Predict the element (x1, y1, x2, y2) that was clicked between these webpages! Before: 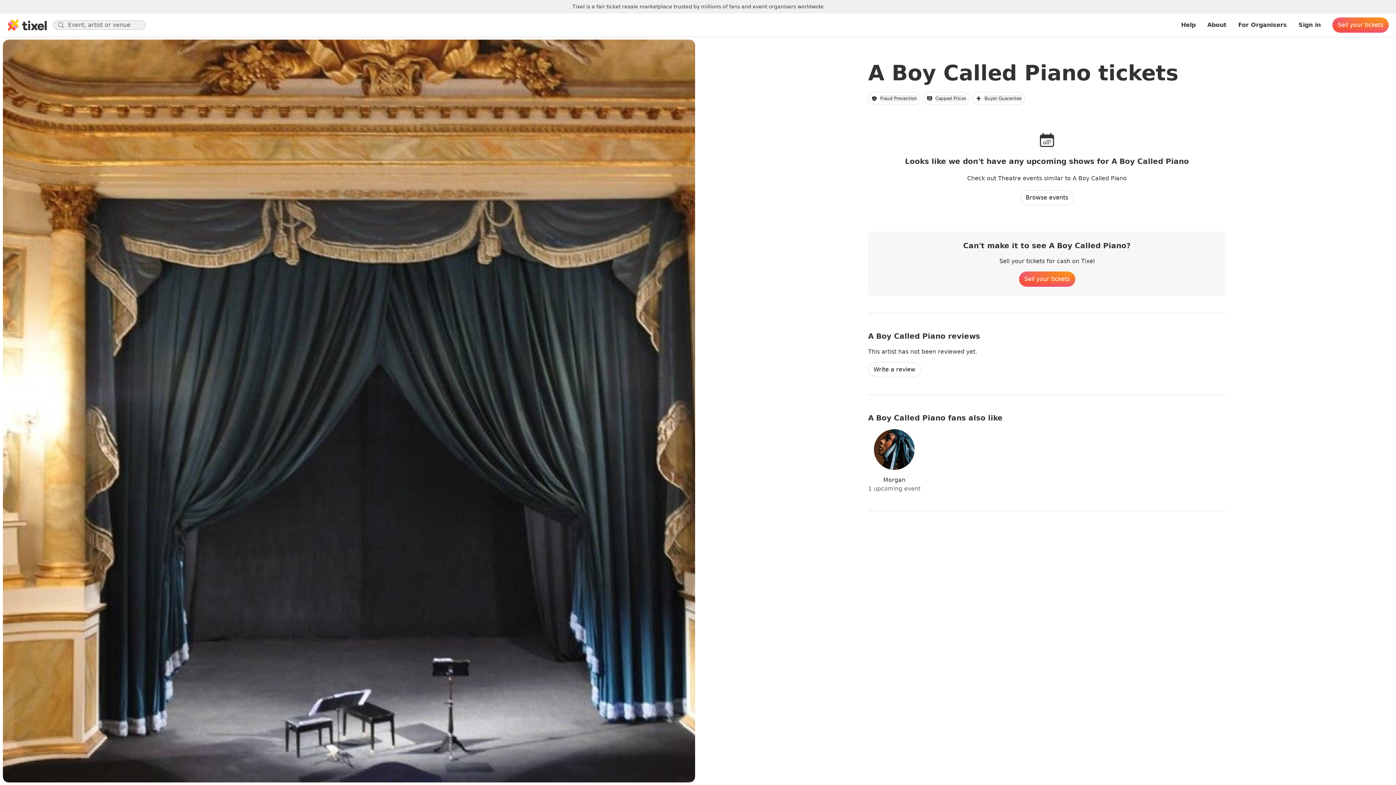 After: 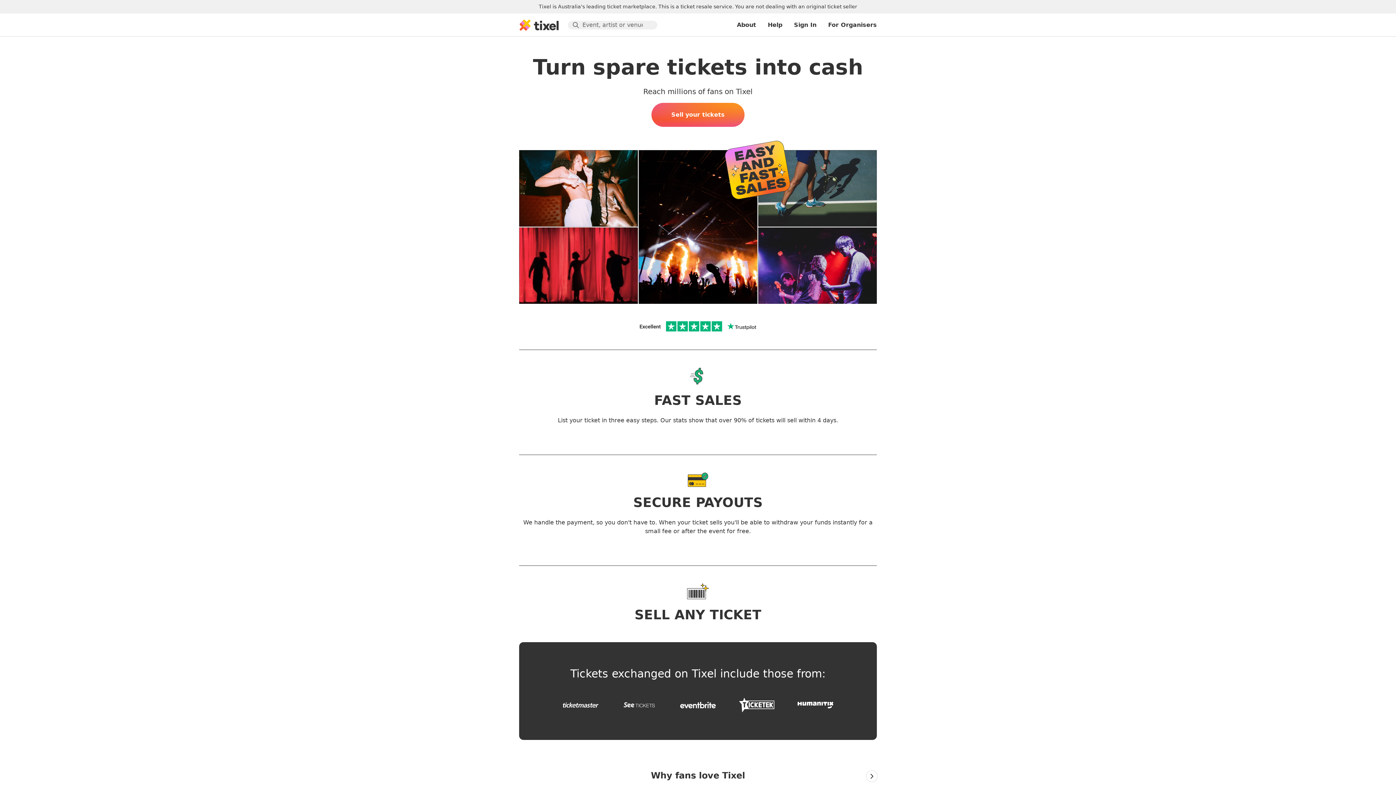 Action: bbox: (1019, 275, 1075, 282) label: Sell your tickets